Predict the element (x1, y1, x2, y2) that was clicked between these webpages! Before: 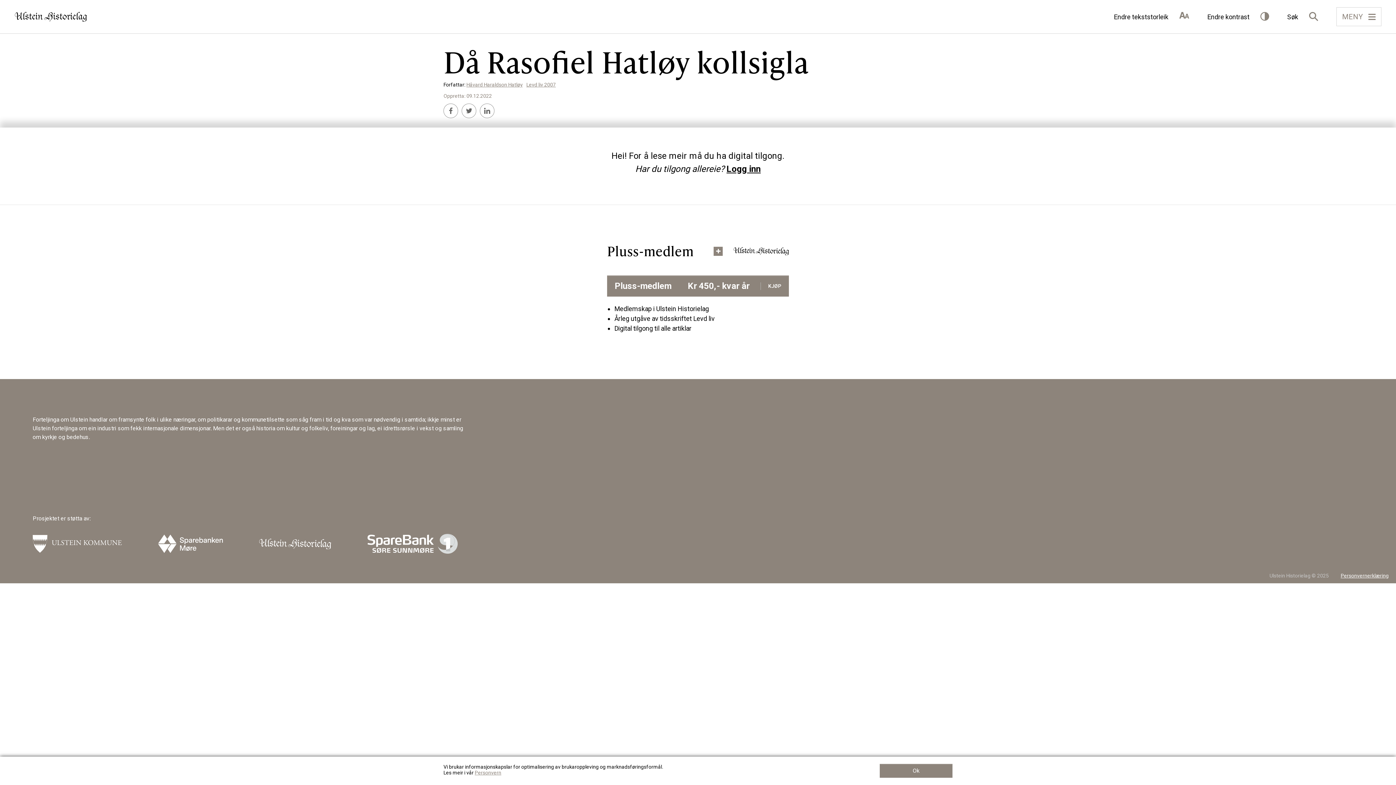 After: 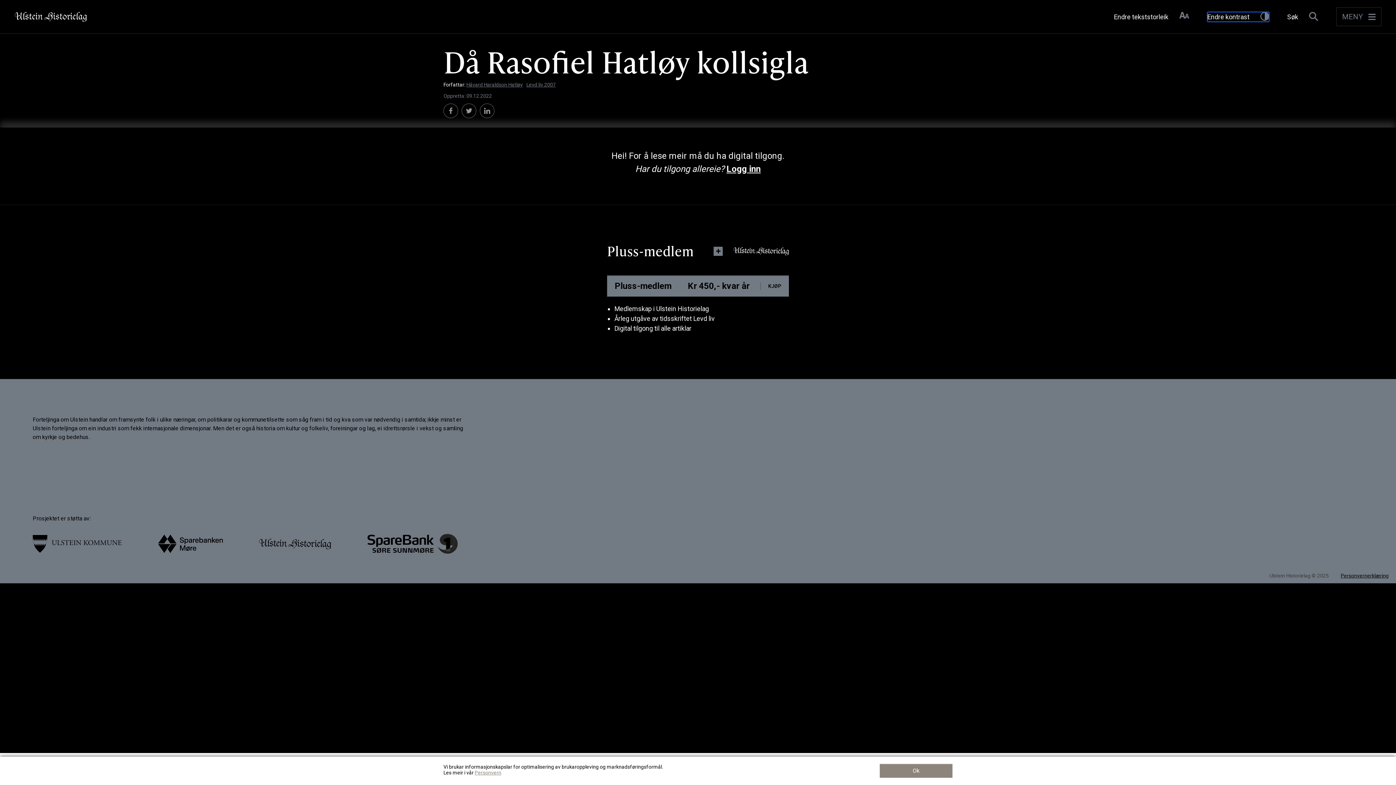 Action: bbox: (1207, 11, 1269, 21) label: Endre kontrast